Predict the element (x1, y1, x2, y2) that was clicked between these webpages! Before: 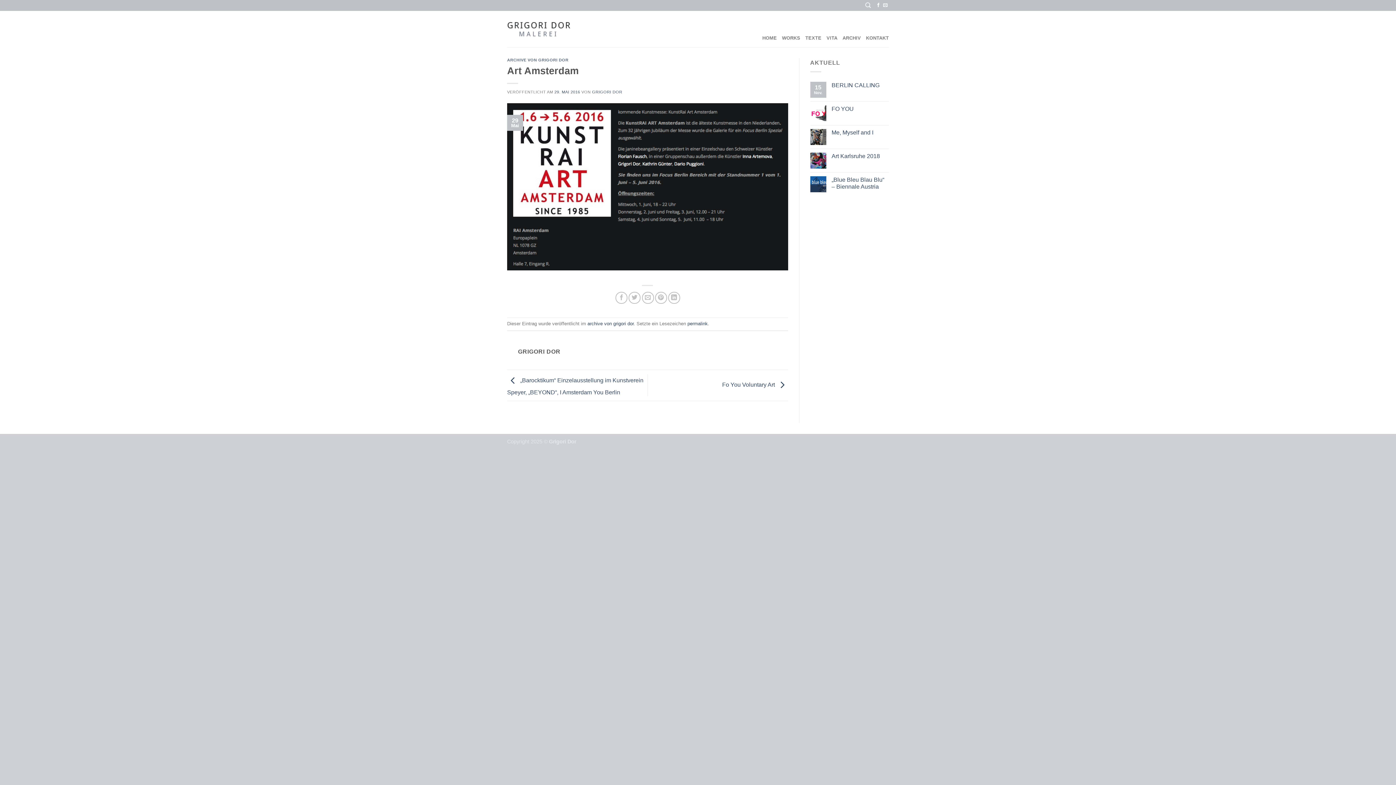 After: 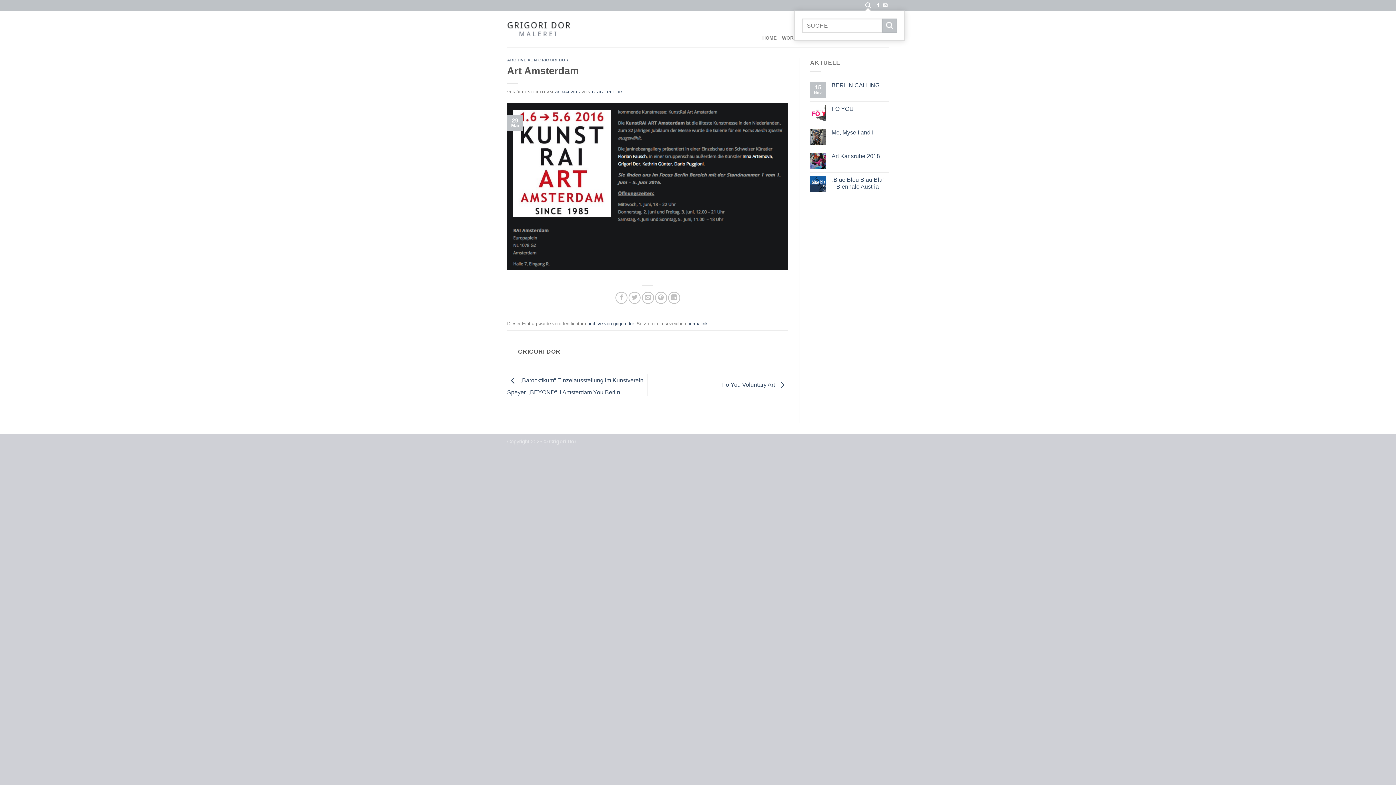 Action: label: Search bbox: (865, 0, 871, 10)